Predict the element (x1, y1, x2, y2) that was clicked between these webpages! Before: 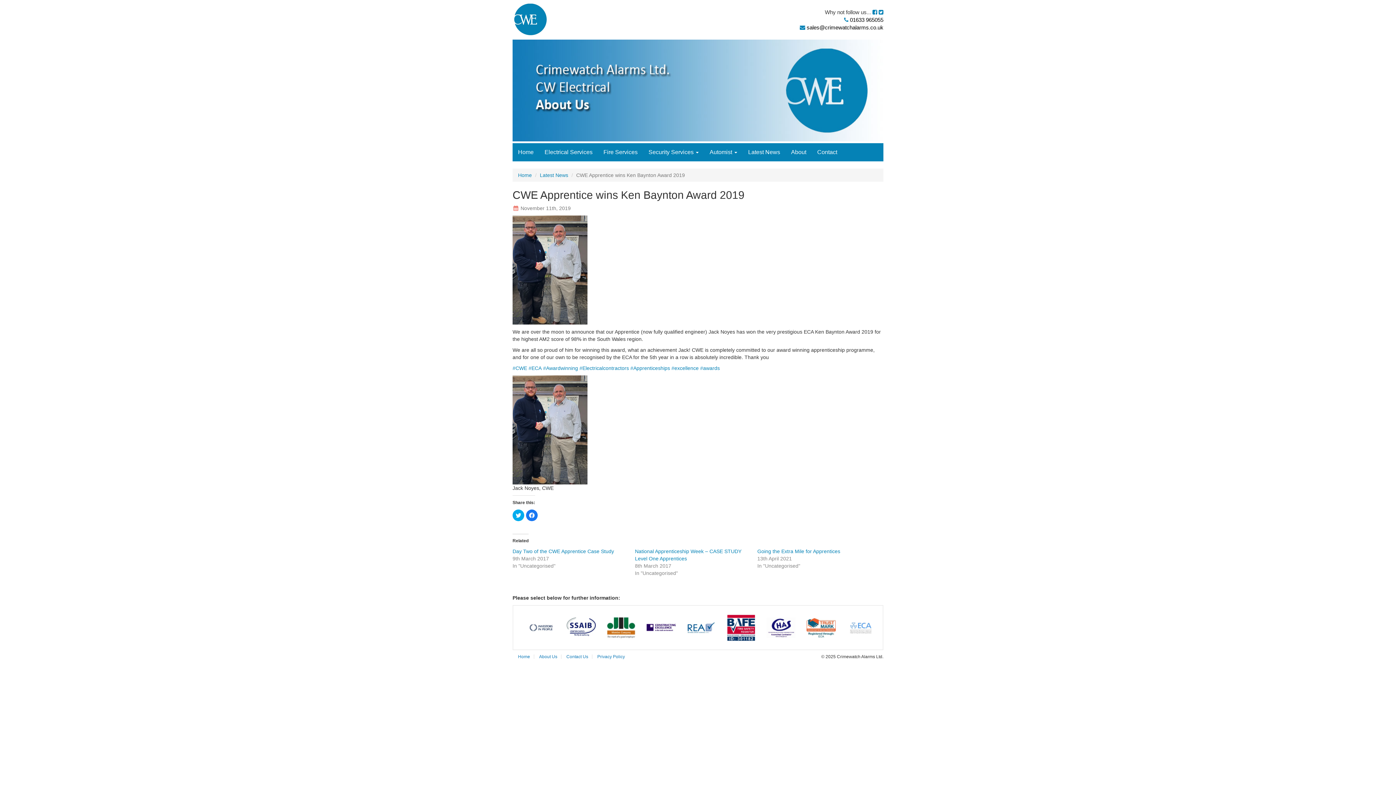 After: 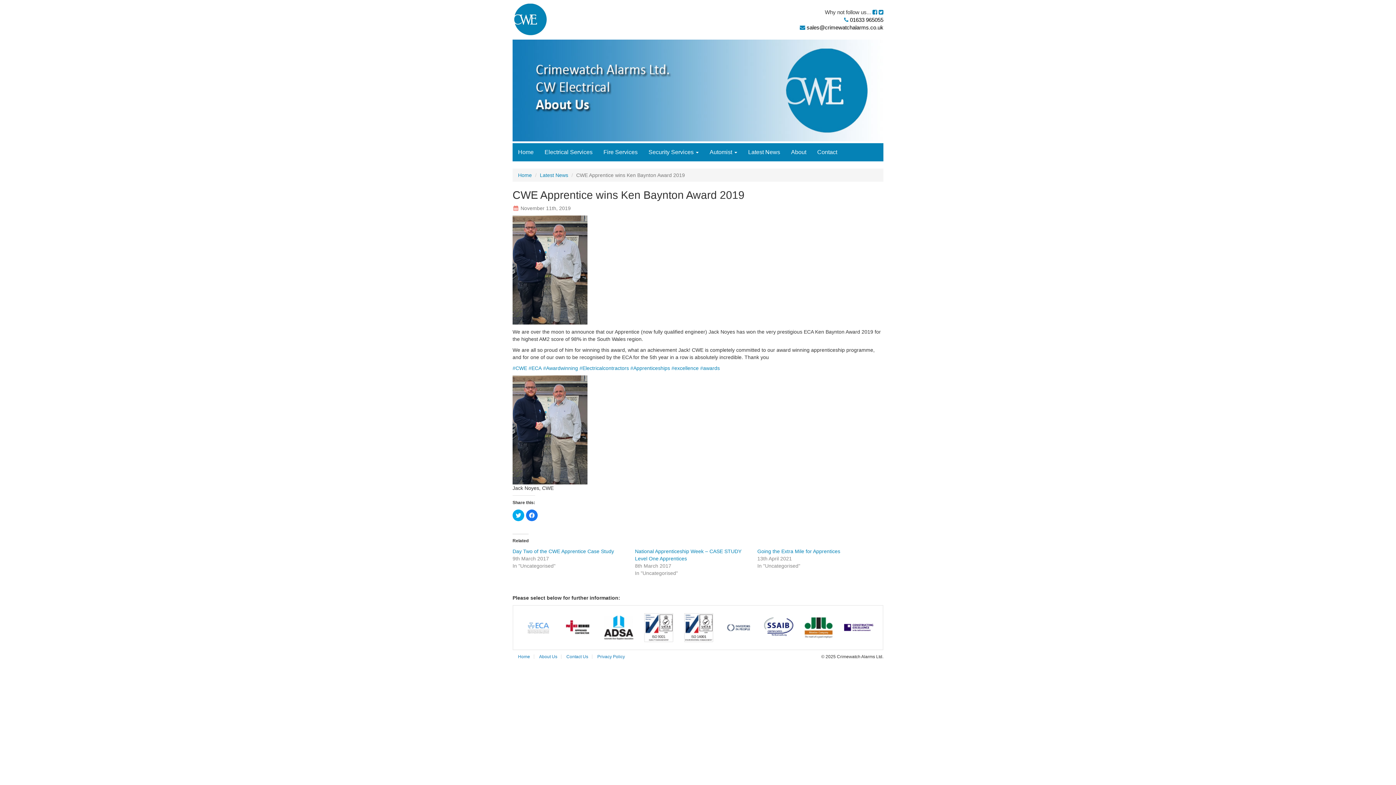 Action: bbox: (872, 9, 878, 15) label:  